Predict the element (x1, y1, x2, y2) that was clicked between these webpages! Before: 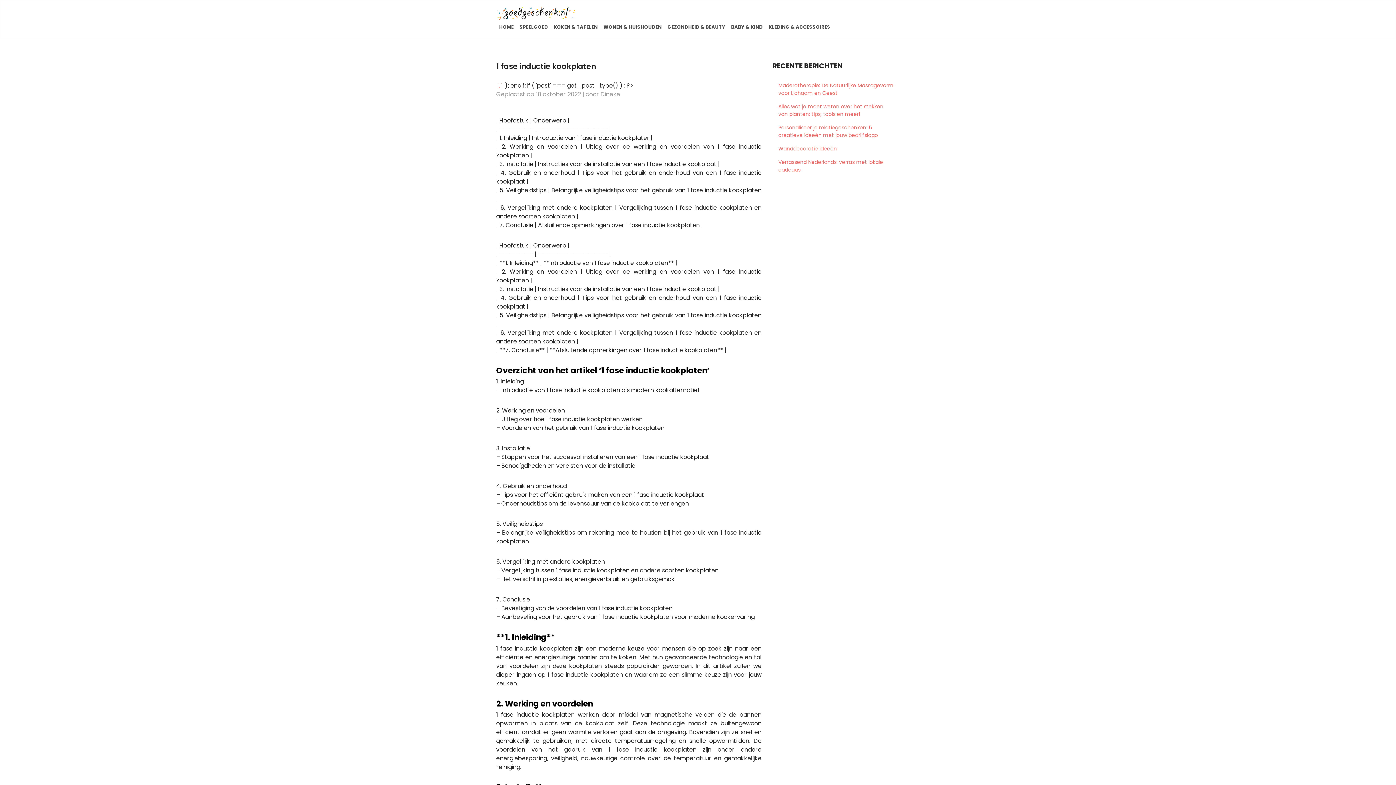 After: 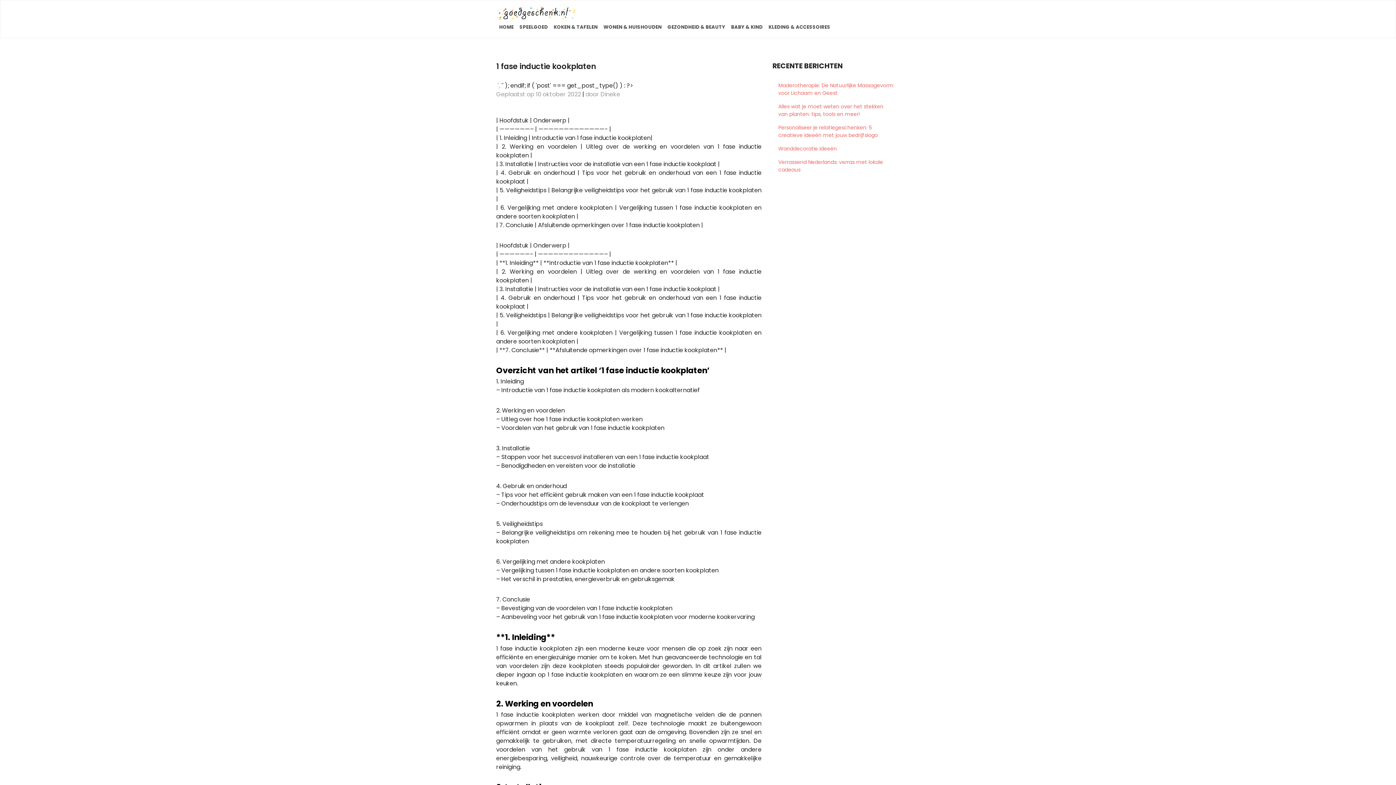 Action: label: ', ' bbox: (497, 81, 502, 89)